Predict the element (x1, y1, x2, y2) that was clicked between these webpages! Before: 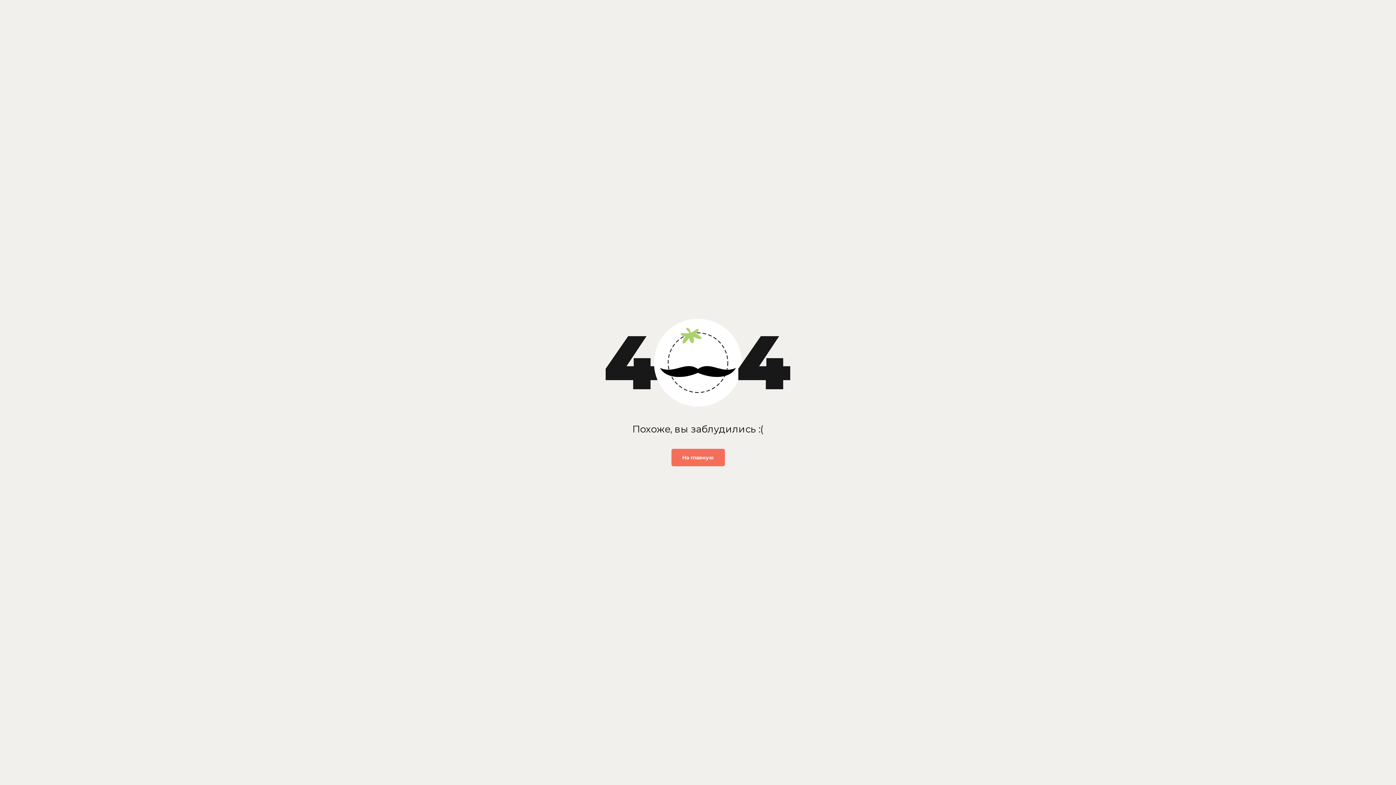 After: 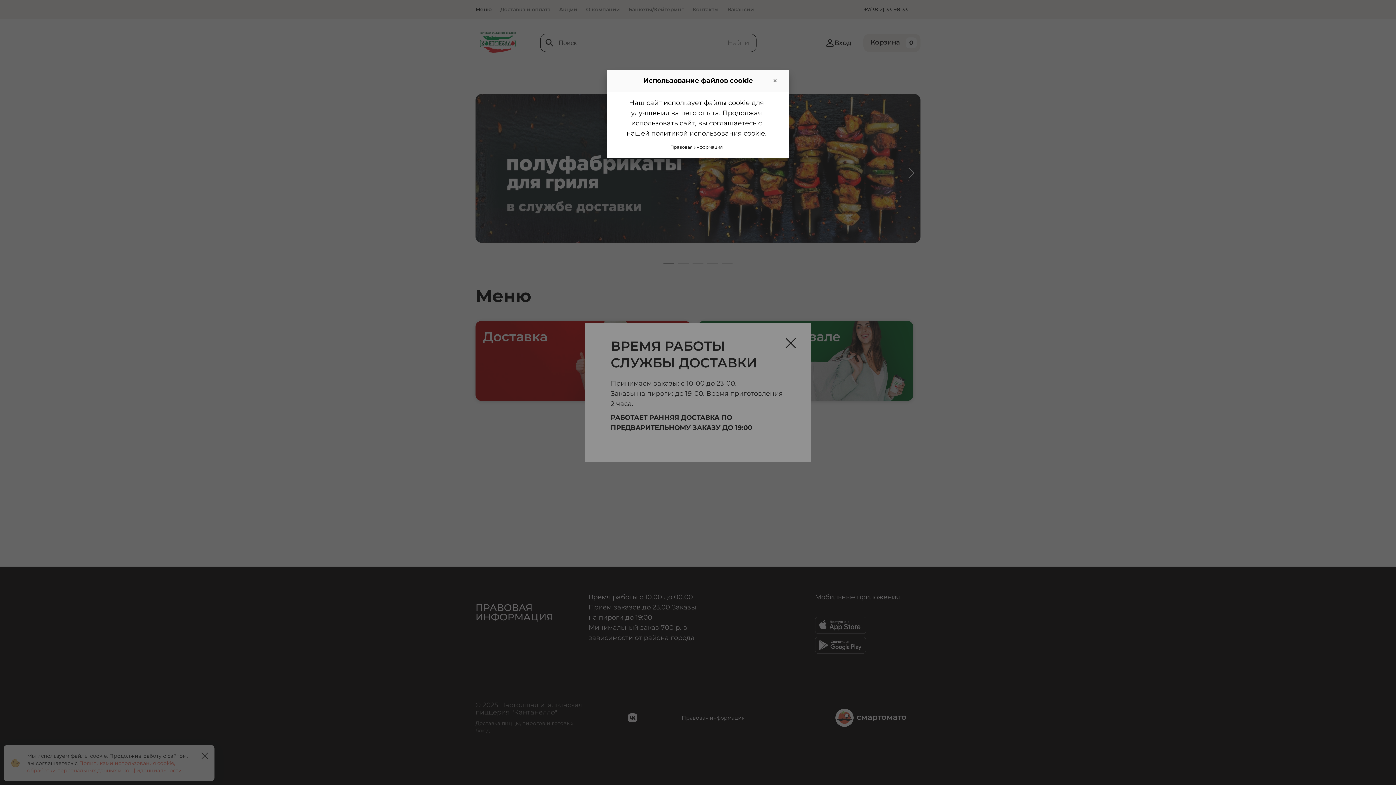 Action: label: На главную bbox: (671, 449, 724, 466)